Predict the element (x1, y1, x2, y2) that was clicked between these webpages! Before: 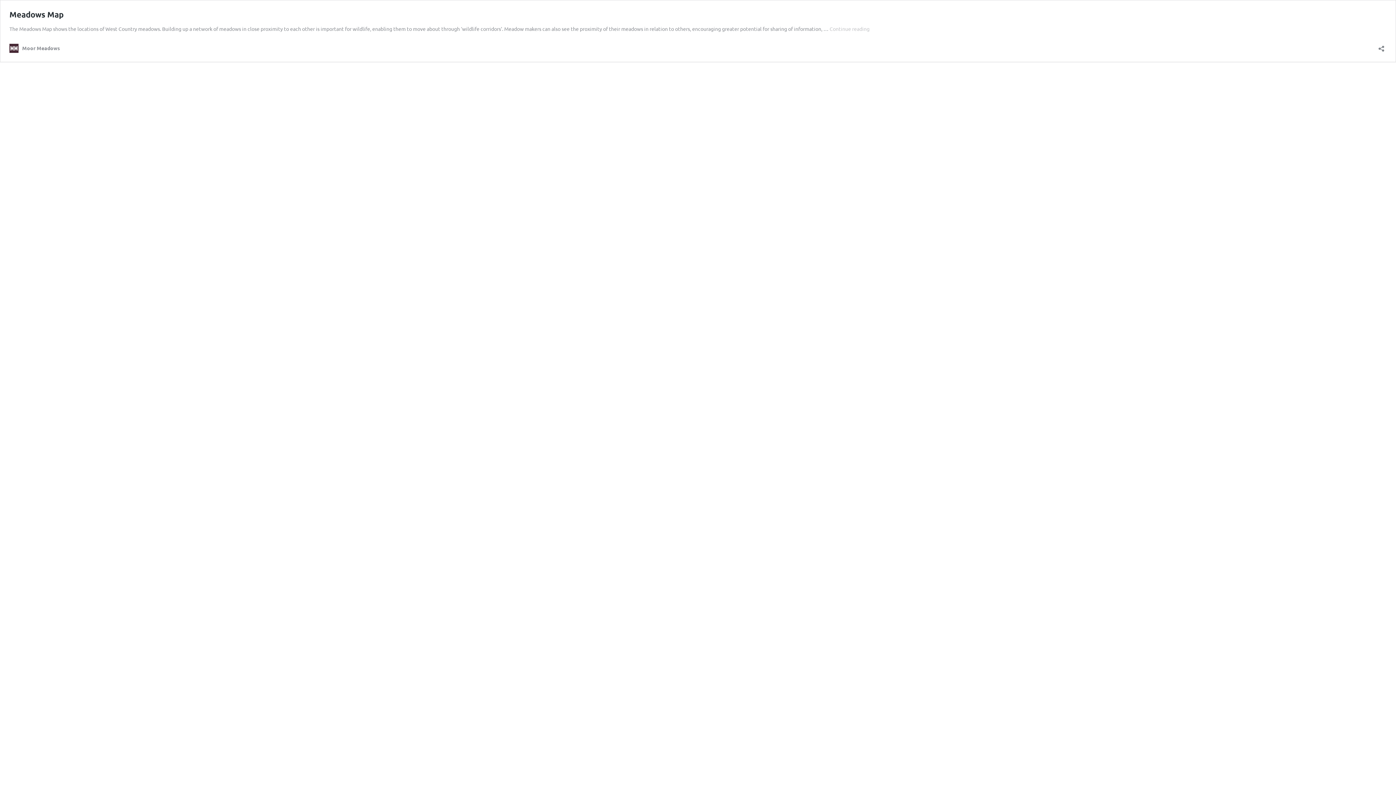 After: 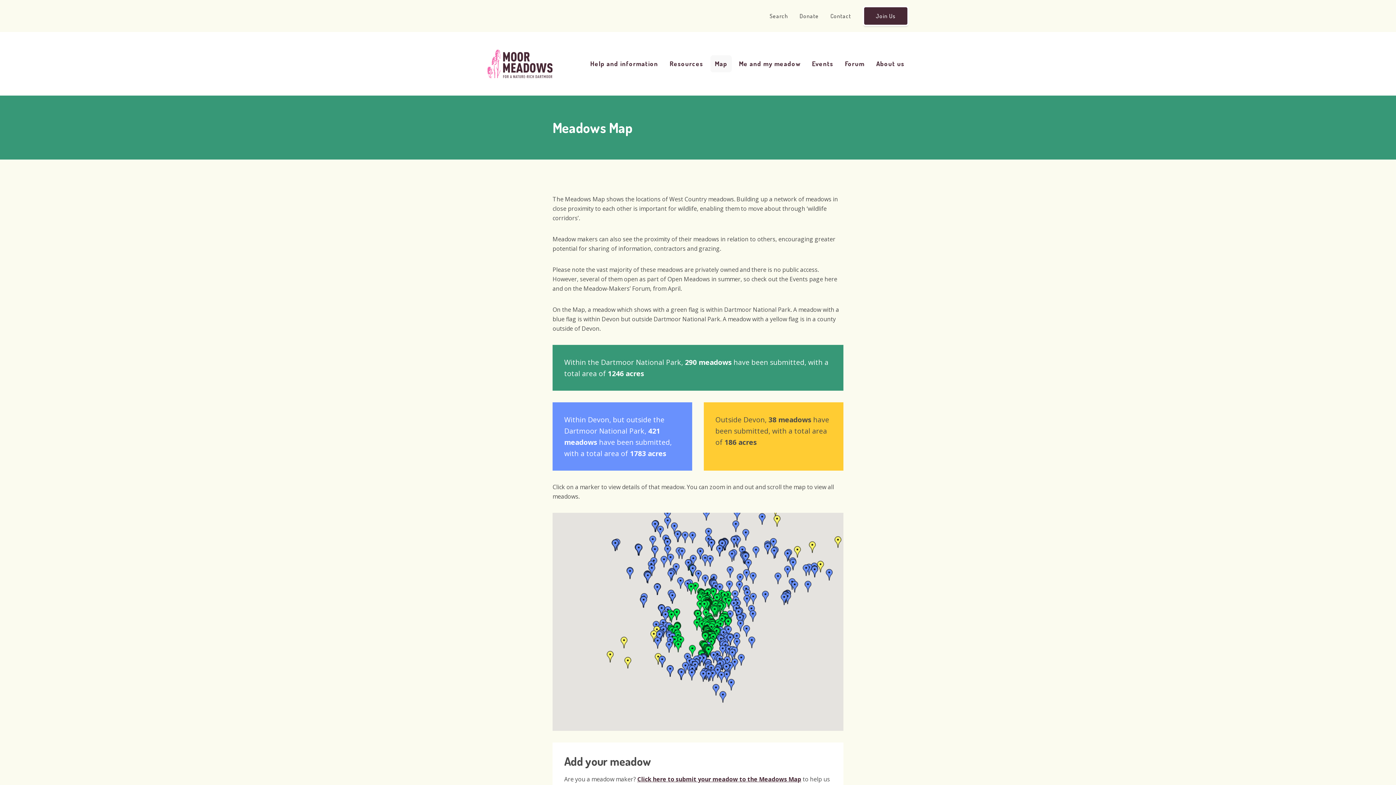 Action: label: Meadows Map bbox: (9, 9, 63, 19)